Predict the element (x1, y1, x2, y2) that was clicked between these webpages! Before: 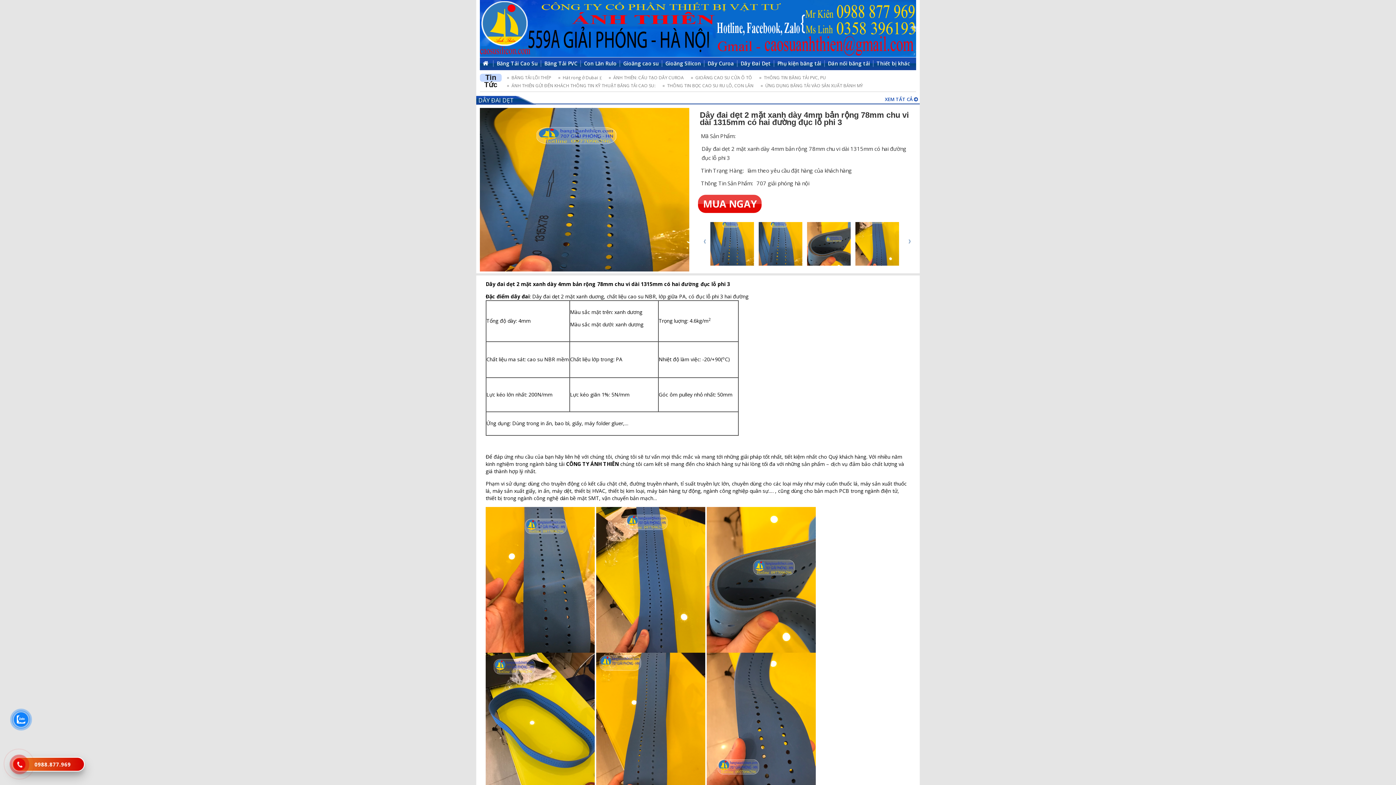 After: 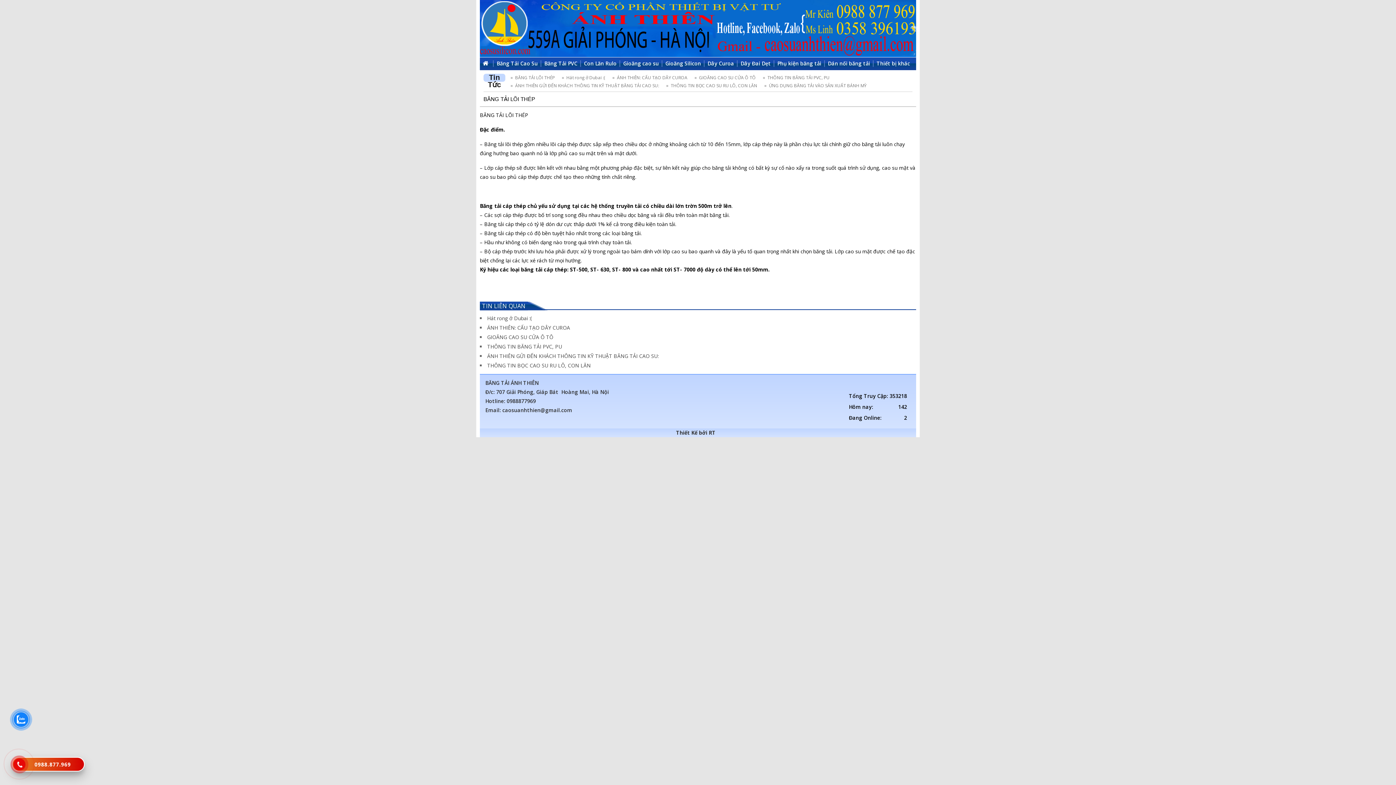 Action: bbox: (511, 74, 551, 80) label: BĂNG TẢI LÕI THÉP